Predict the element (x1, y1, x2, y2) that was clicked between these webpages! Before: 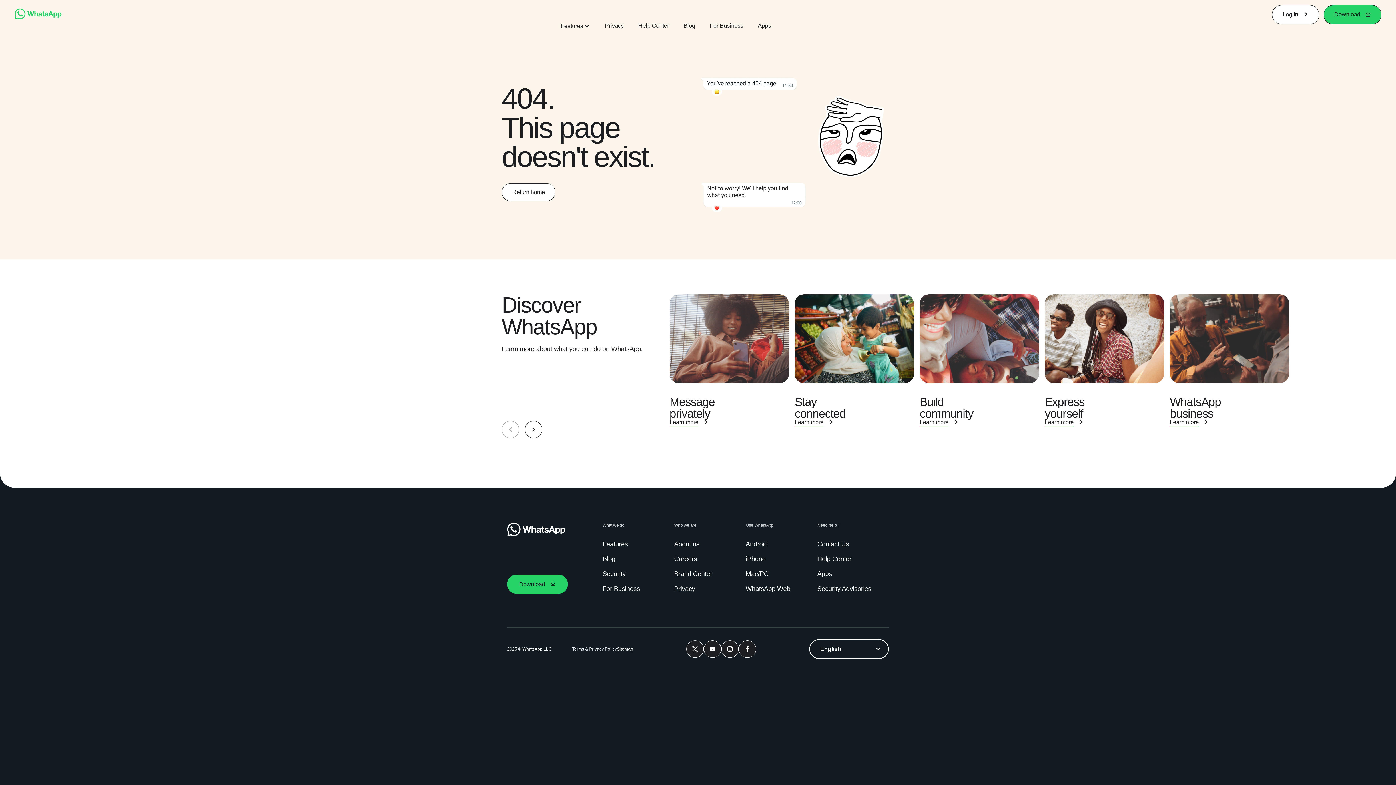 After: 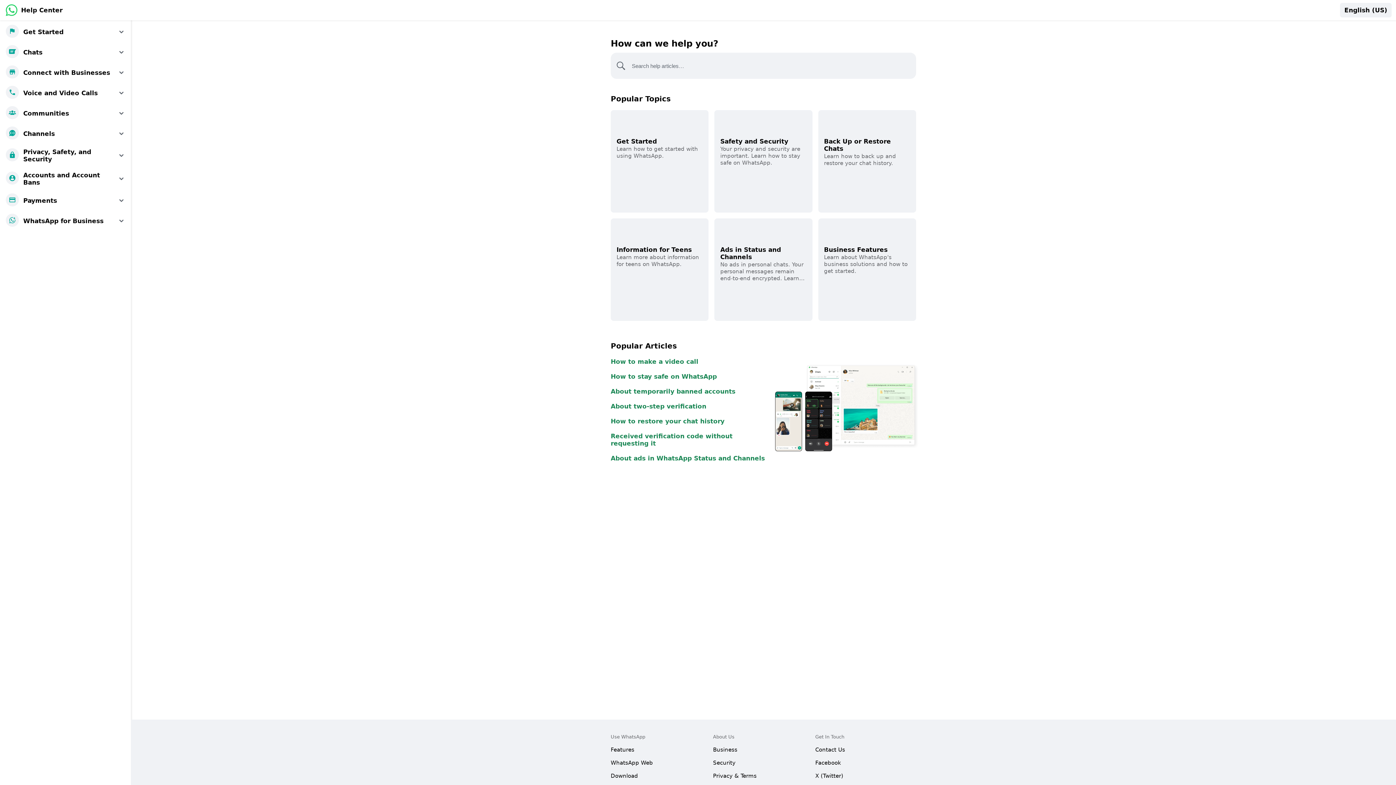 Action: label: Help Center bbox: (638, 21, 669, 29)